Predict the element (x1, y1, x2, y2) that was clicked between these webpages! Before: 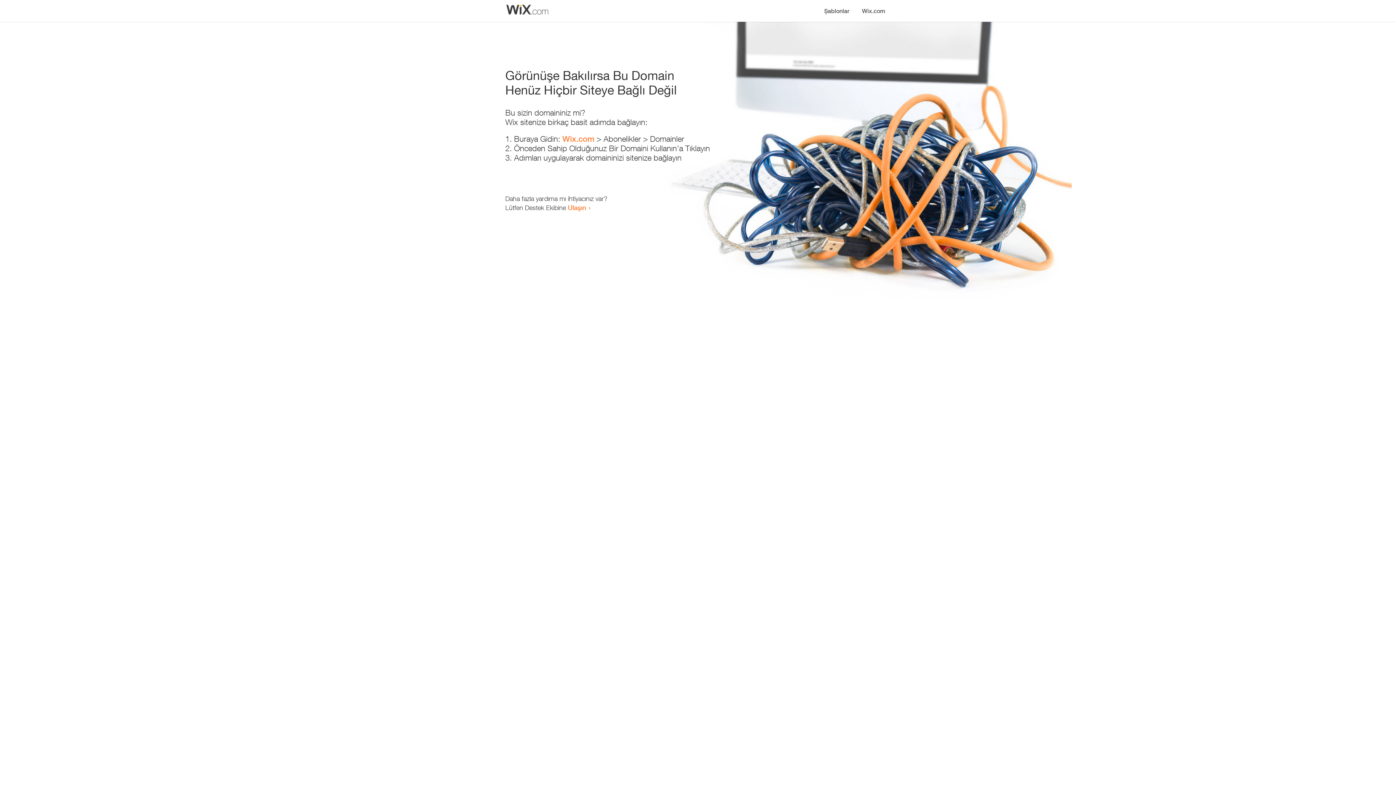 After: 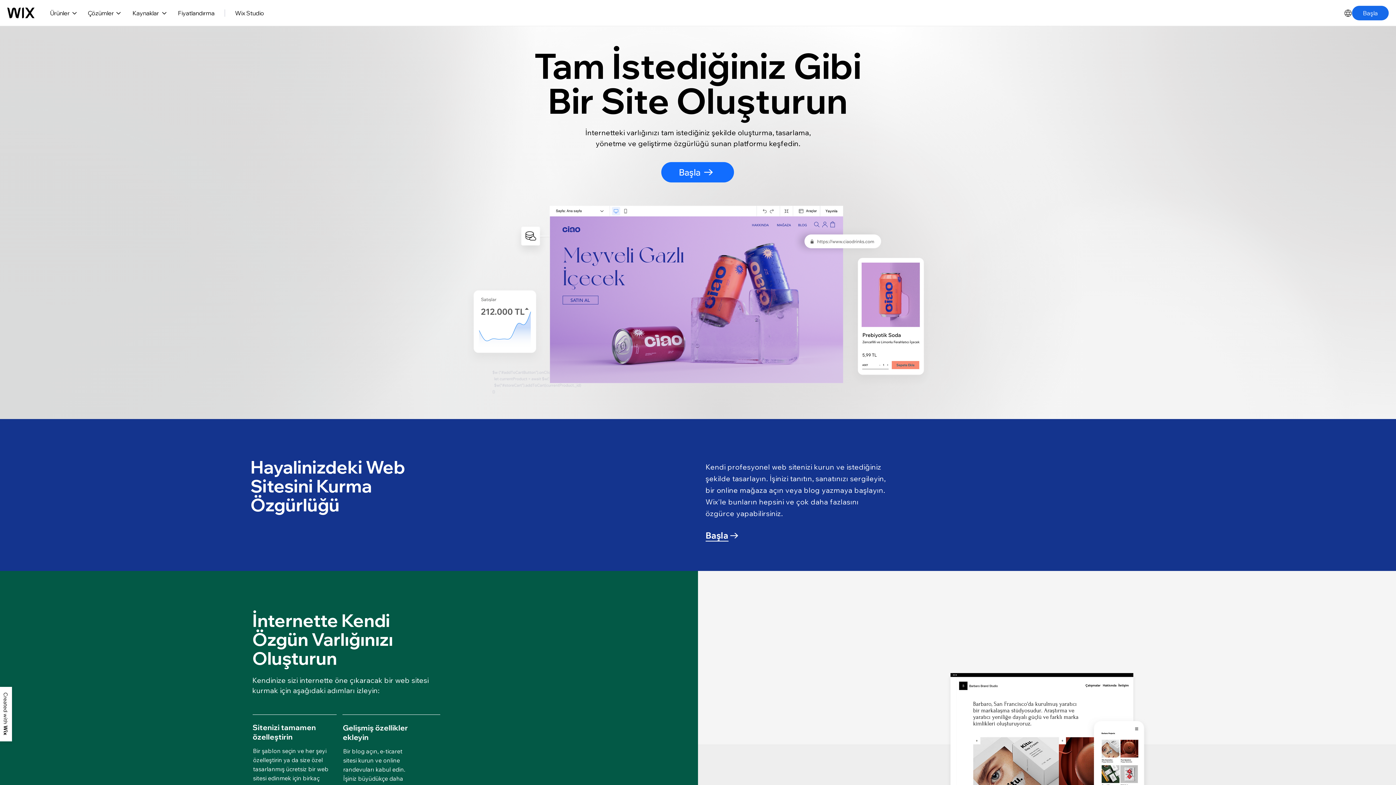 Action: bbox: (562, 134, 594, 143) label: Wix.com